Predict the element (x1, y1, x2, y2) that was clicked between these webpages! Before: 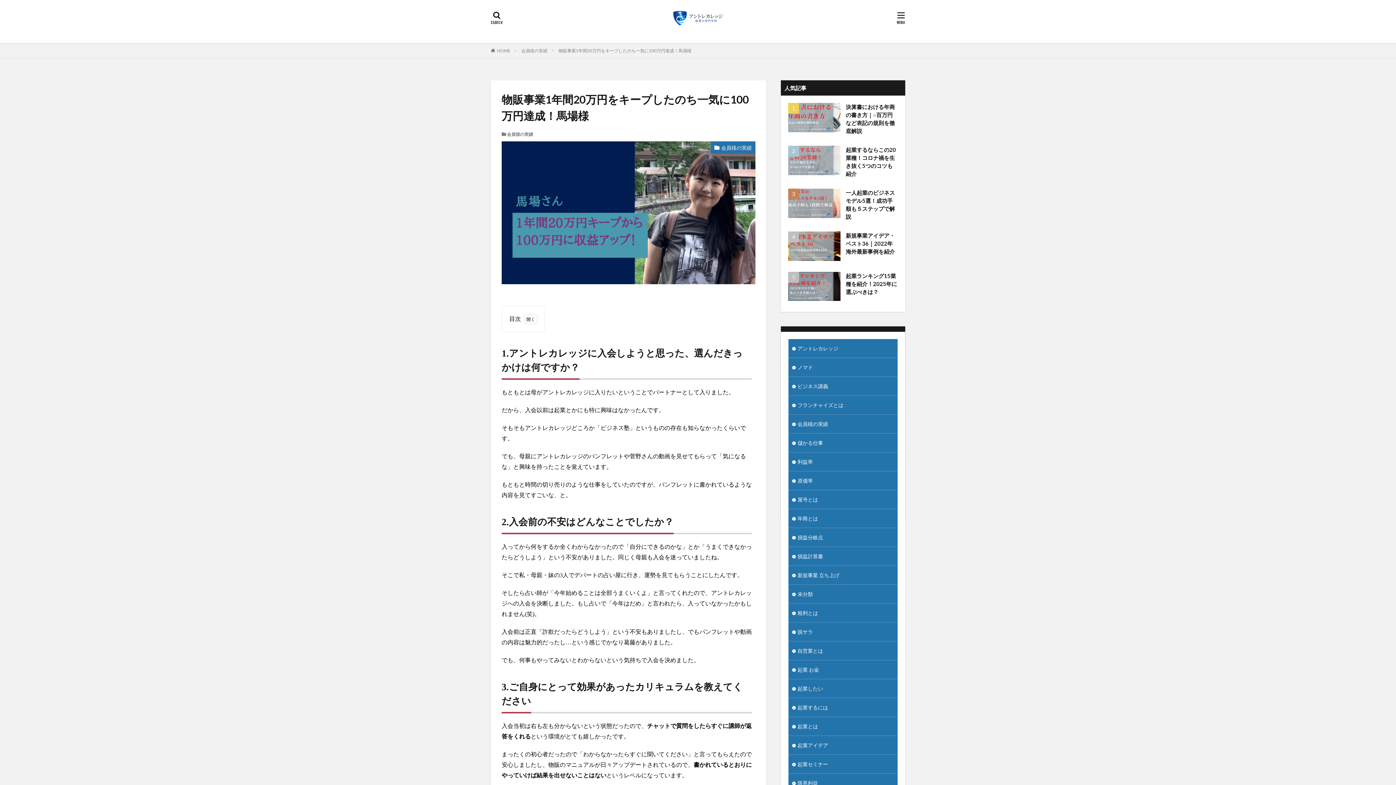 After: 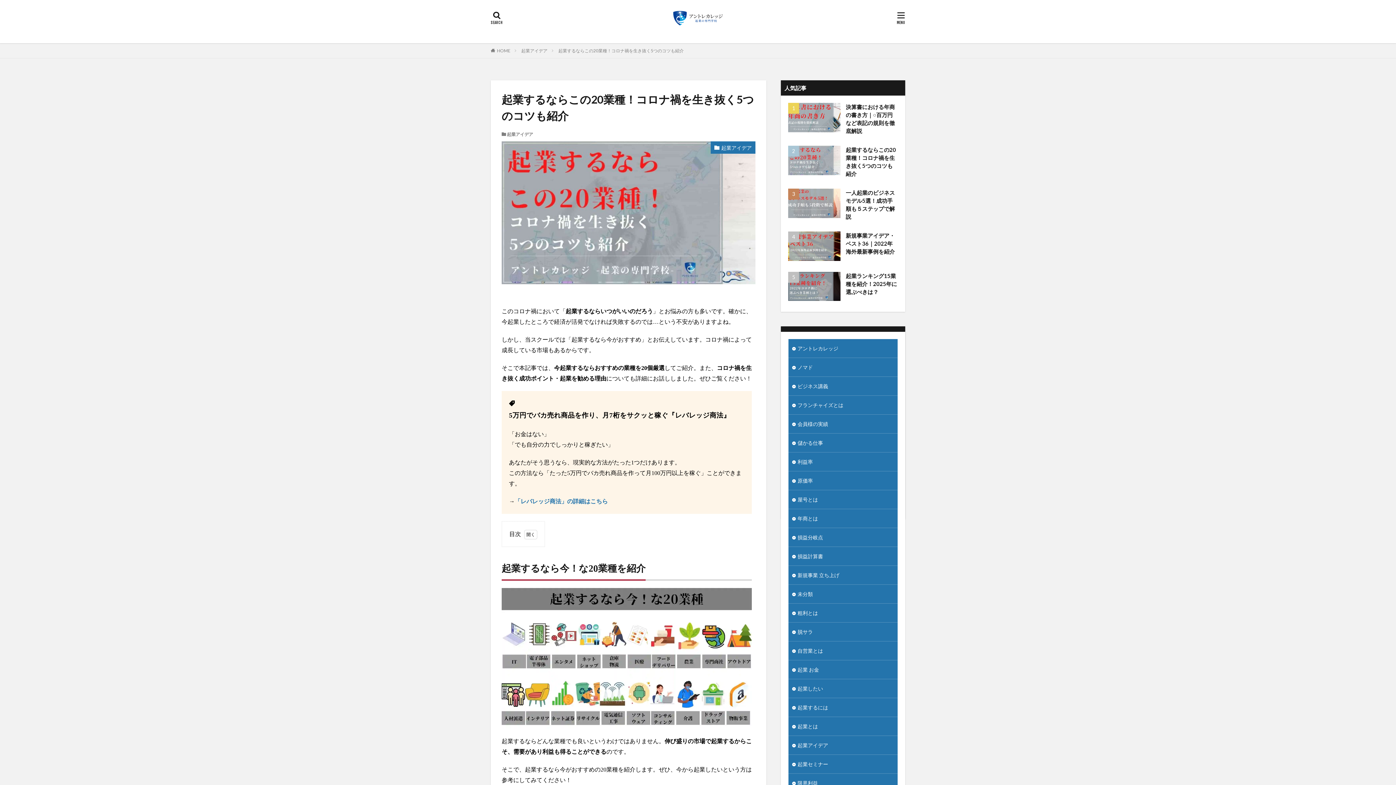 Action: bbox: (788, 145, 840, 175)